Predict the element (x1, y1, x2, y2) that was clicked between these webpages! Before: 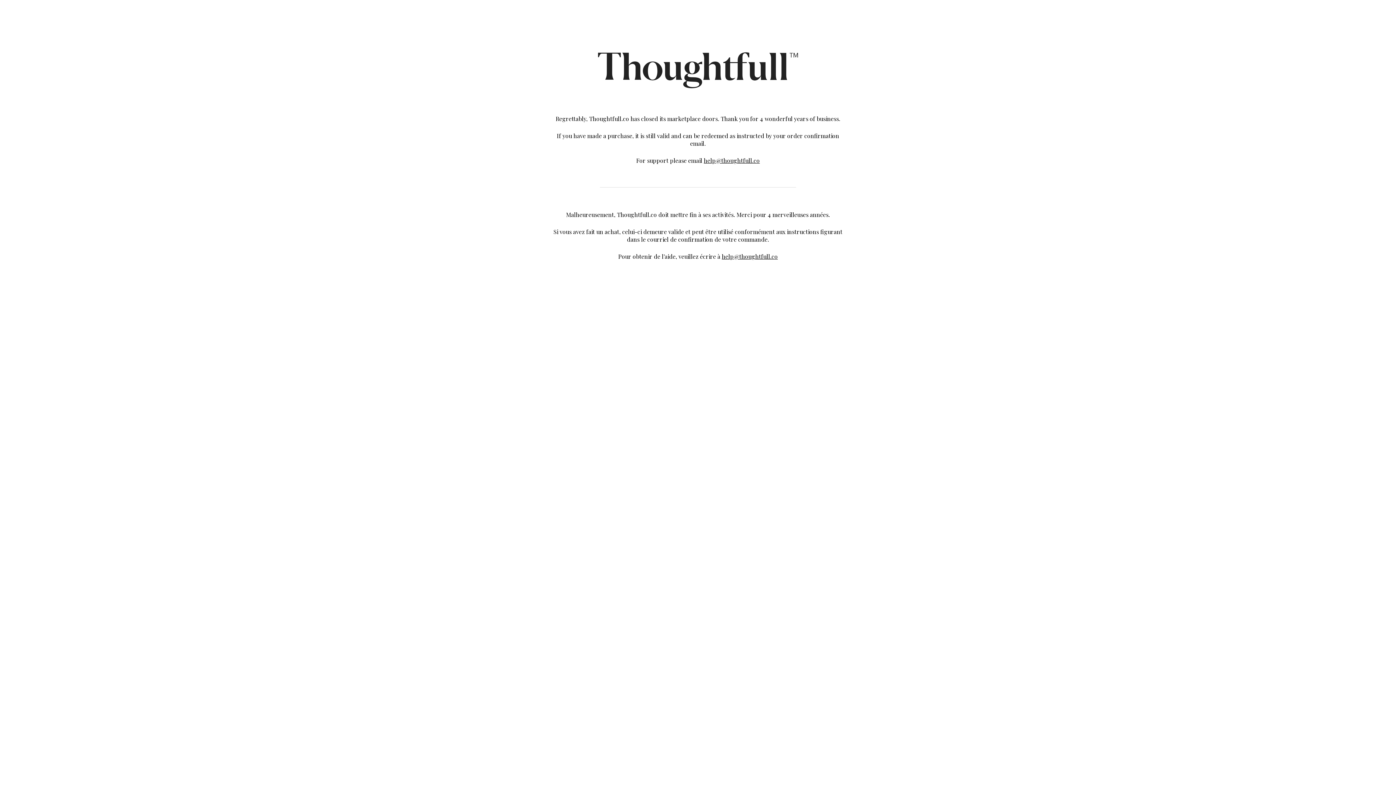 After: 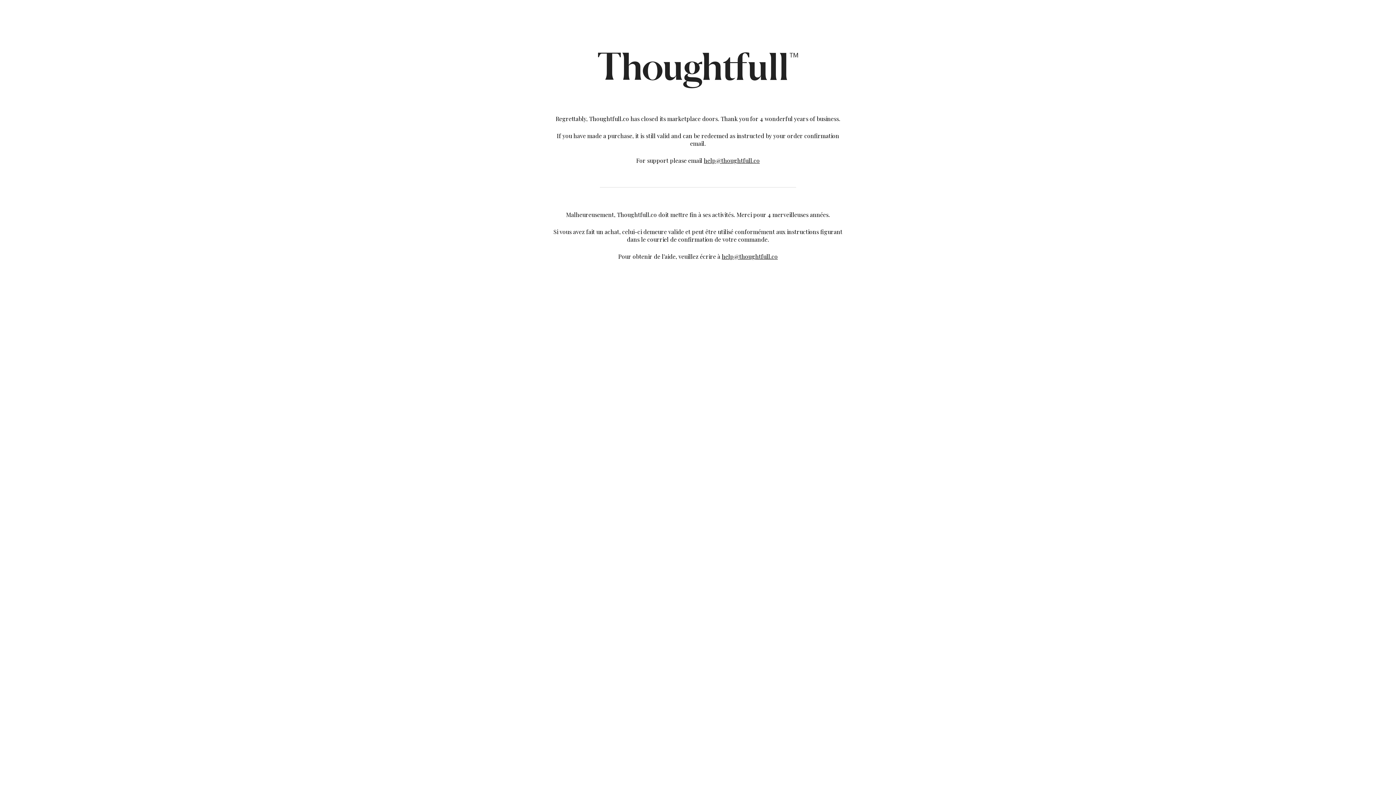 Action: bbox: (722, 252, 778, 260) label: help@thoughtfull.co